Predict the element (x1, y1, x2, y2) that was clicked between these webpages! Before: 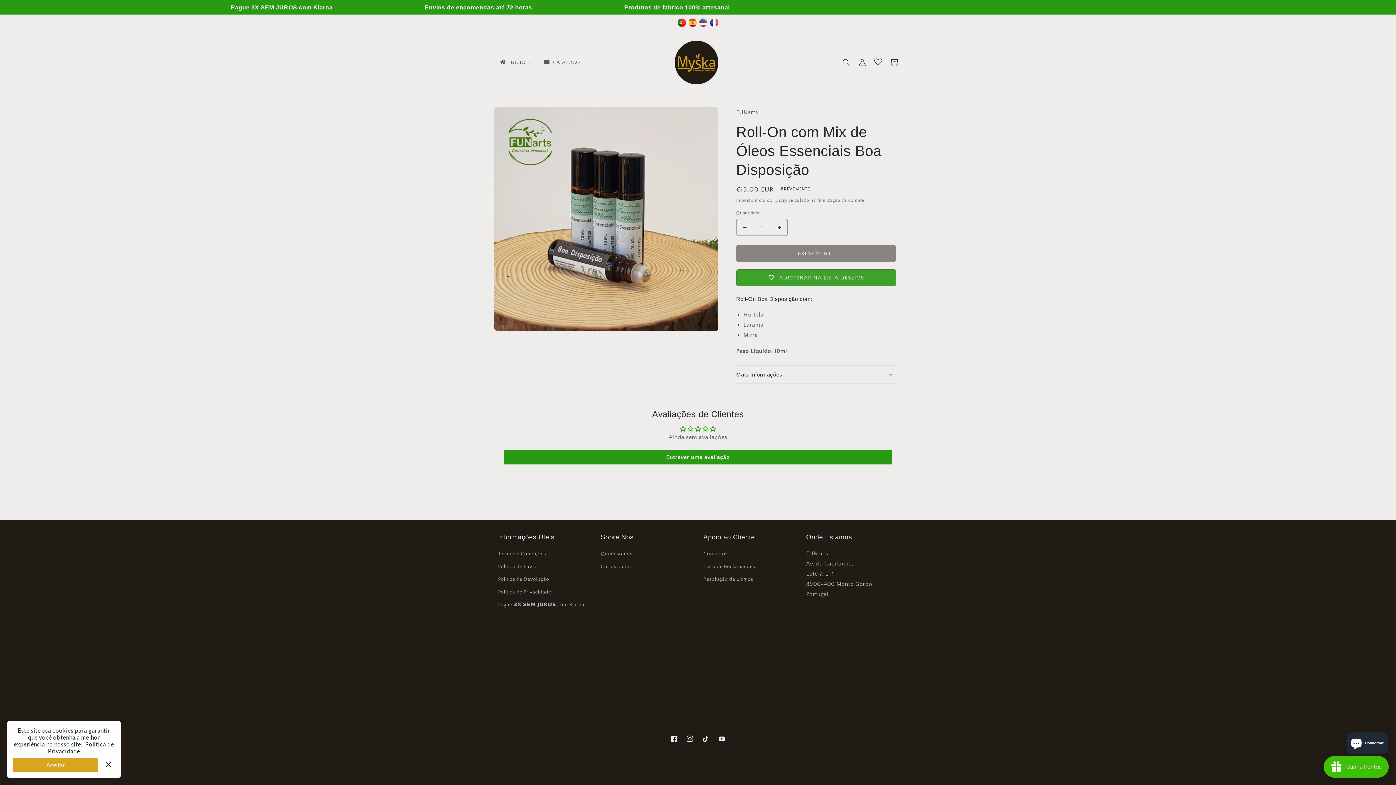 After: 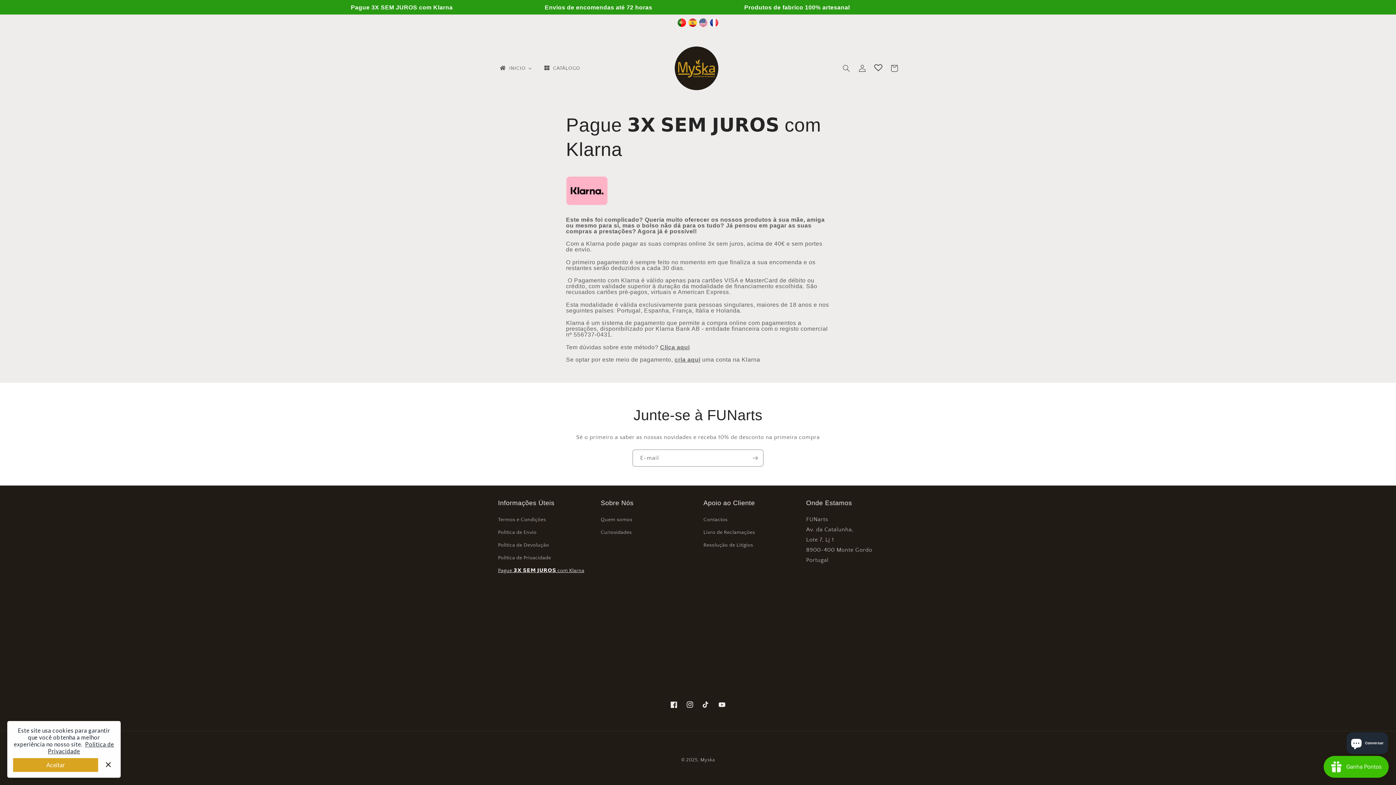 Action: bbox: (498, 598, 584, 611) label: Pague 𝟯𝗫 𝗦𝗘𝗠 𝗝𝗨𝗥𝗢𝗦 com Klarna